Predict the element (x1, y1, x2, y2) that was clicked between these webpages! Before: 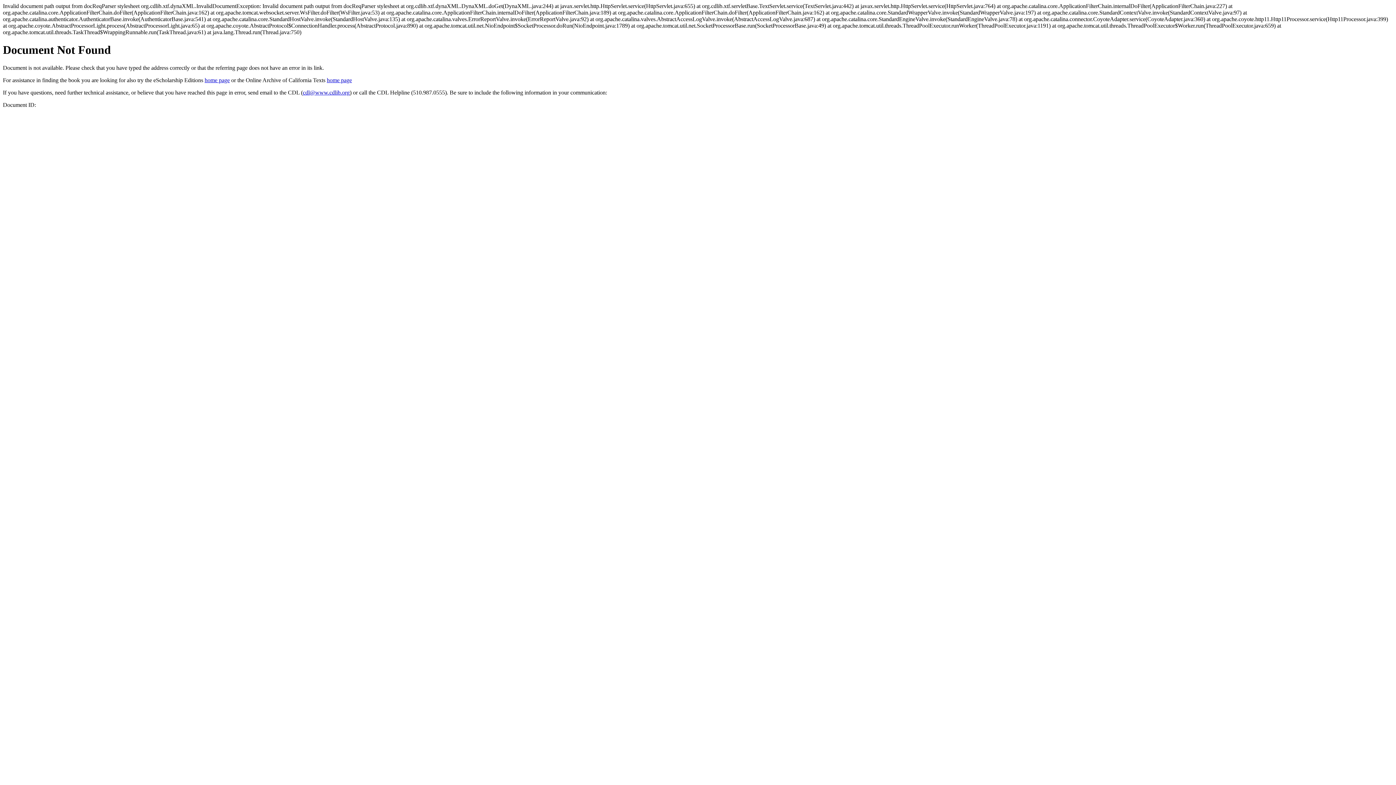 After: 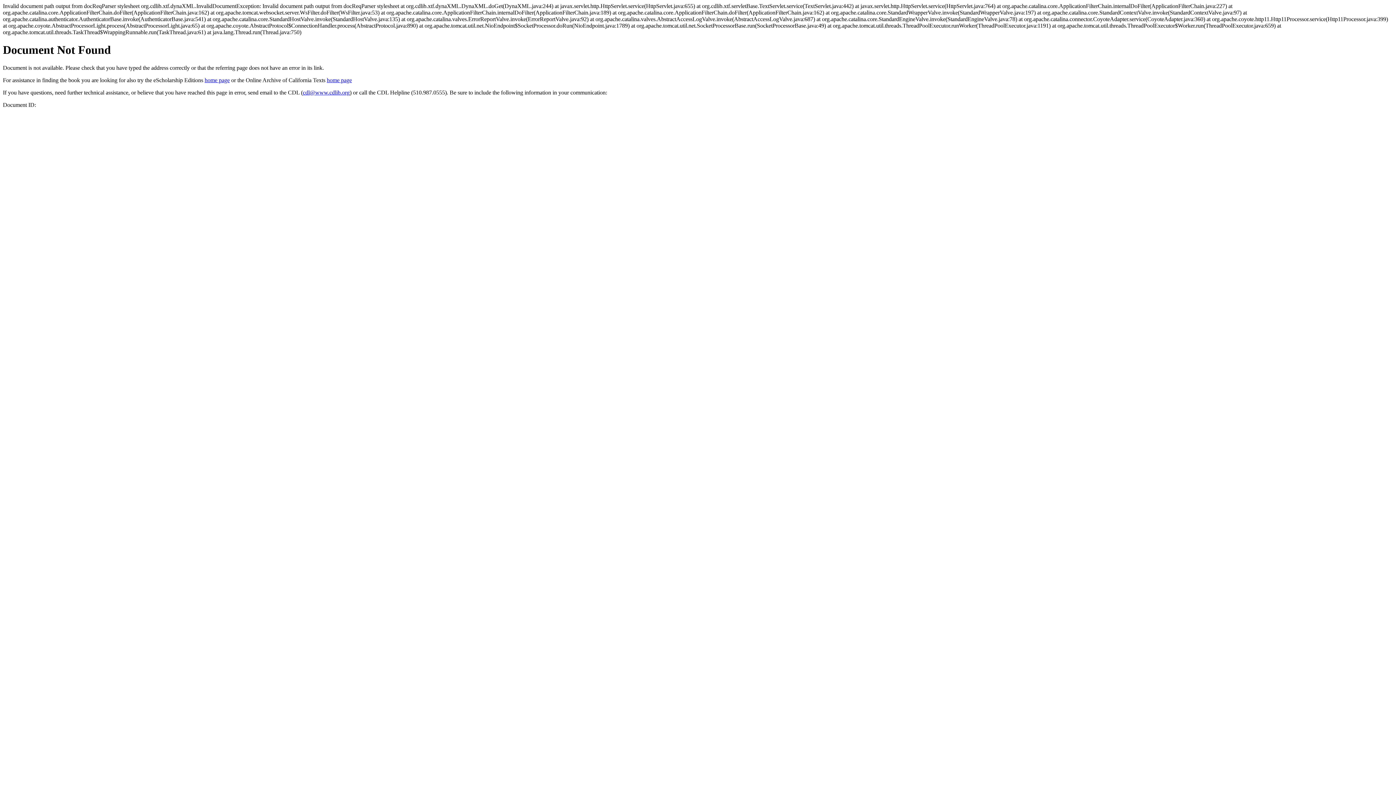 Action: label: cdl@www.cdlib.org bbox: (302, 89, 349, 95)